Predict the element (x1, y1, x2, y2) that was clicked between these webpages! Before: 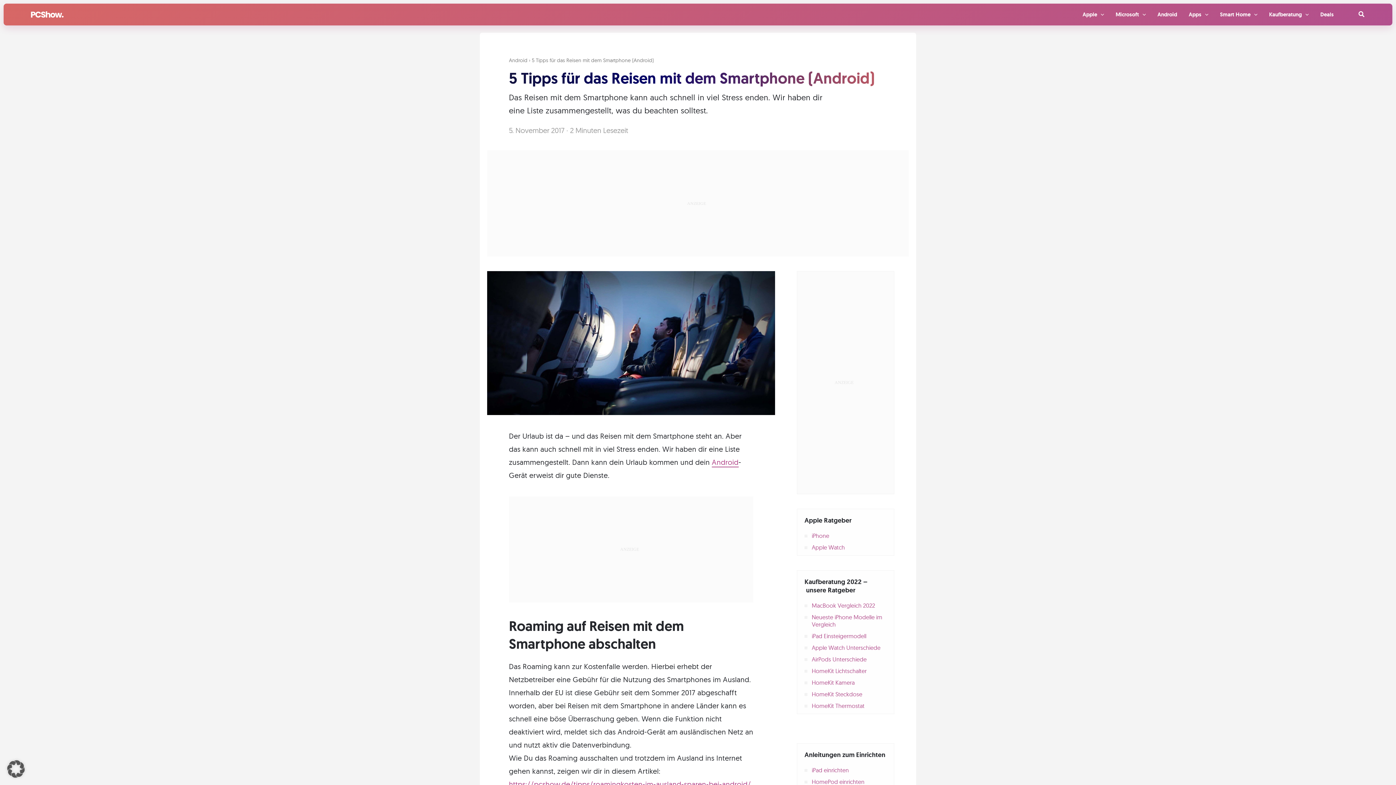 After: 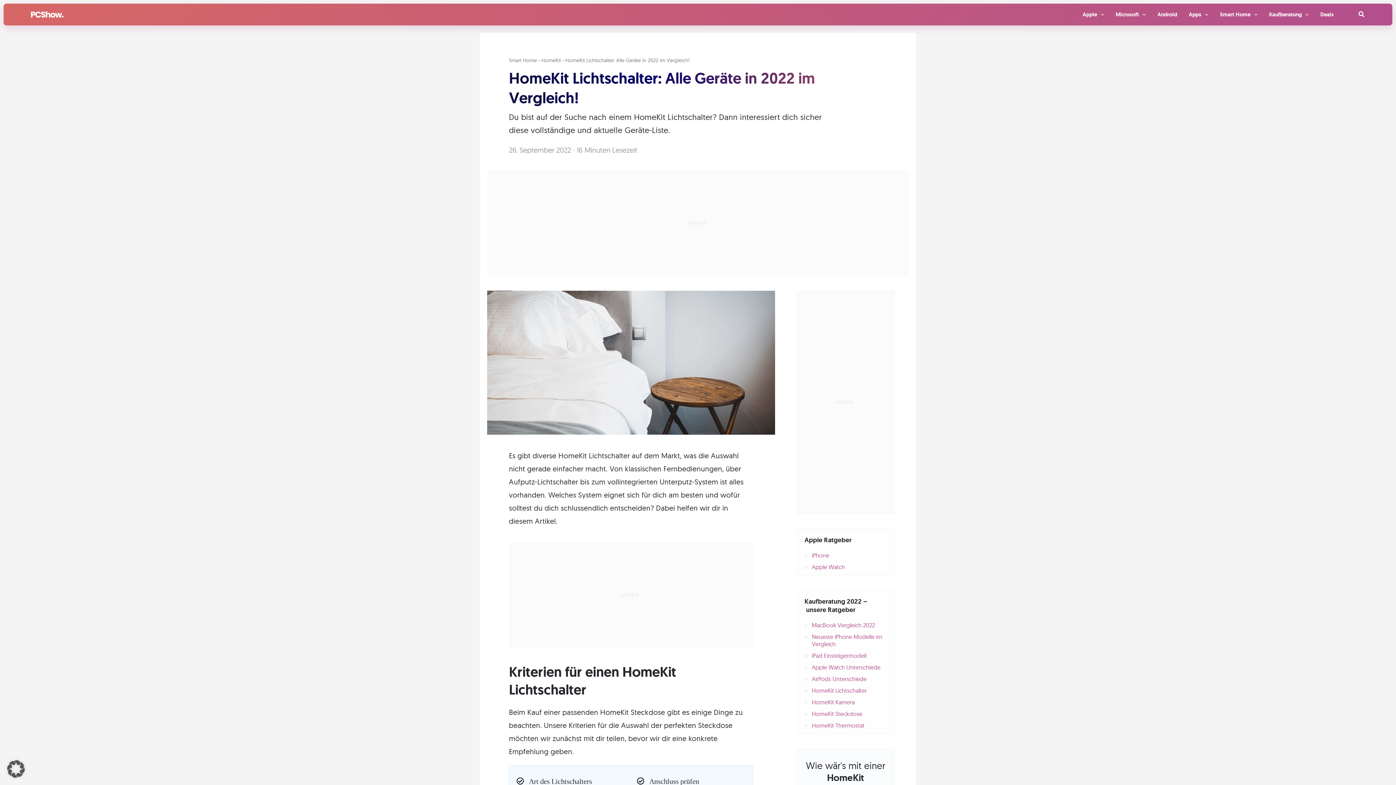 Action: bbox: (812, 667, 866, 675) label: HomeKit Lichtschalter